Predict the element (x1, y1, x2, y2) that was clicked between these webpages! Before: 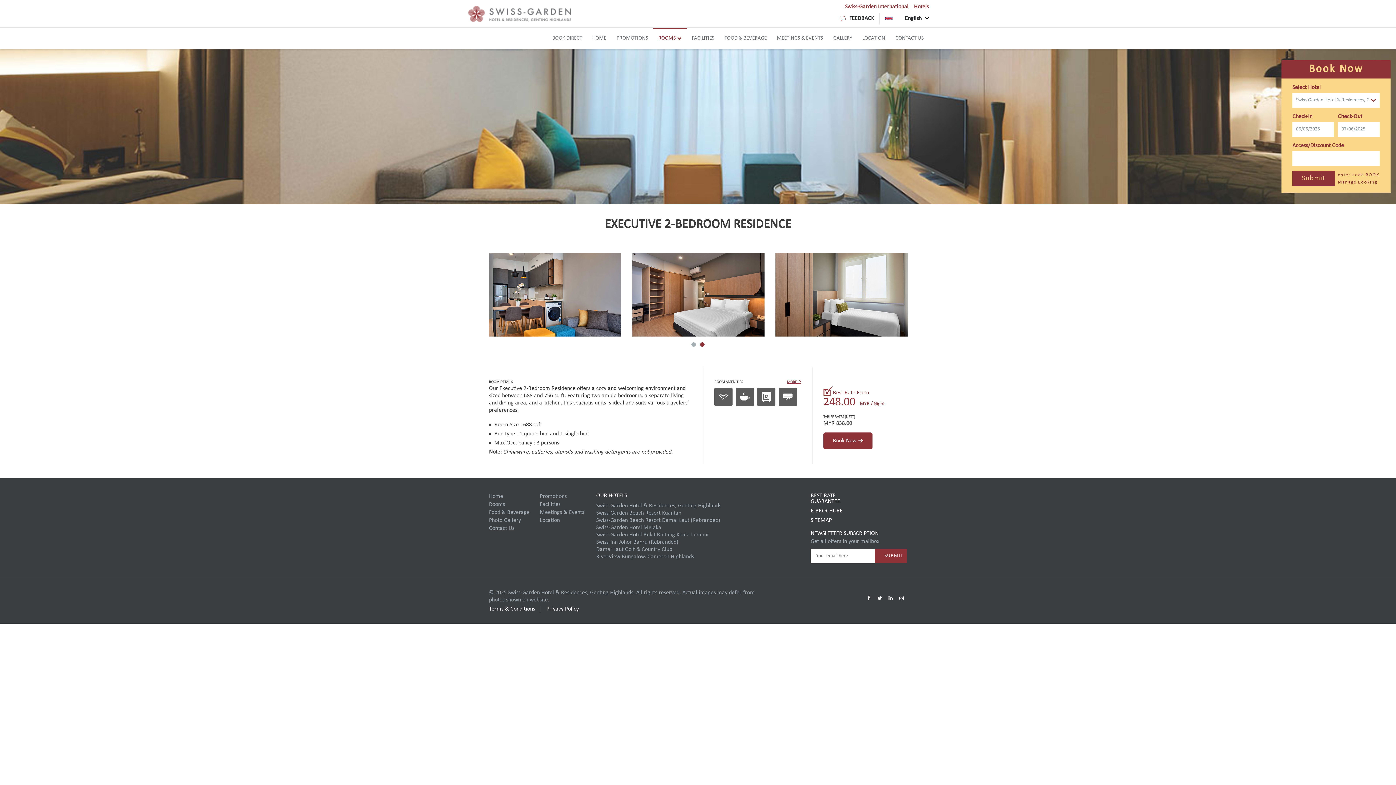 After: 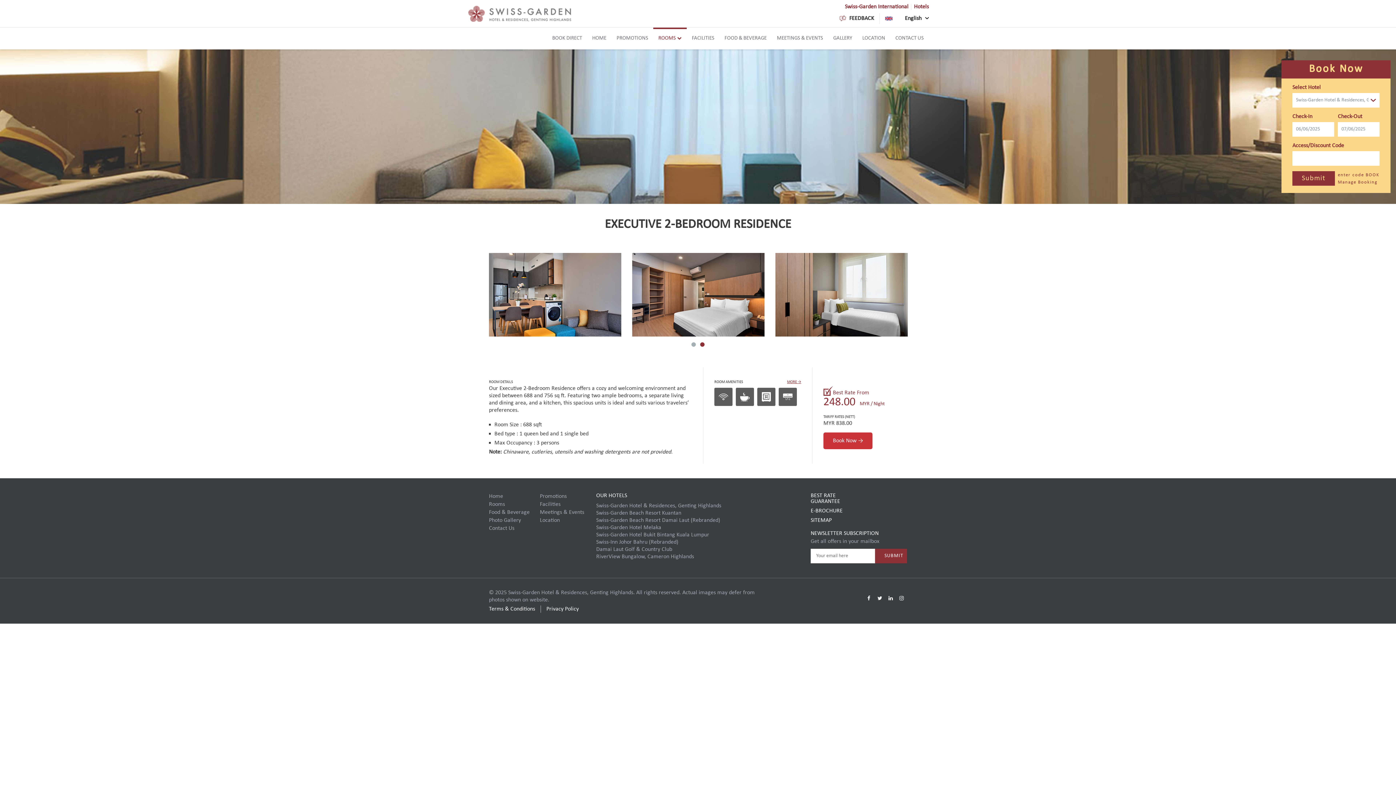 Action: label: Book Now → bbox: (823, 432, 872, 449)